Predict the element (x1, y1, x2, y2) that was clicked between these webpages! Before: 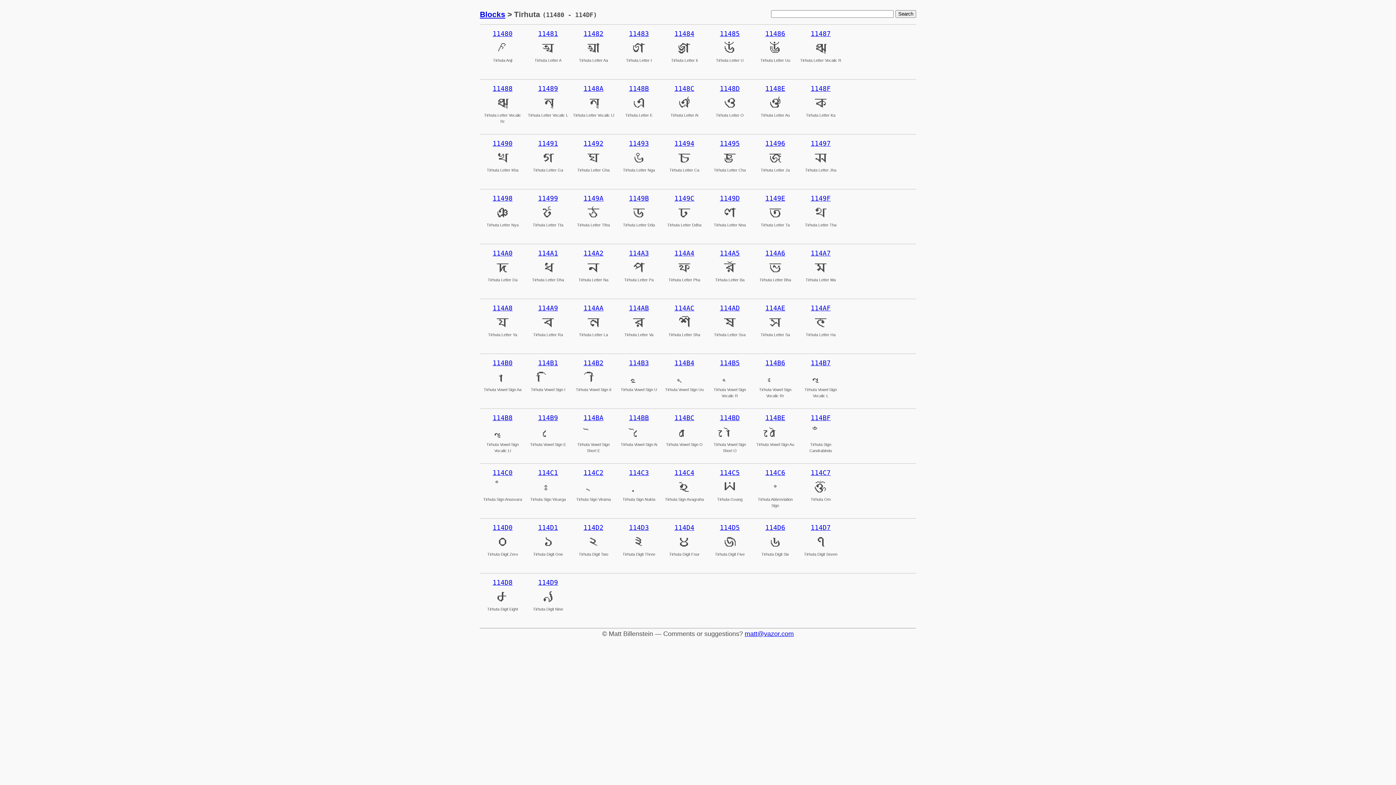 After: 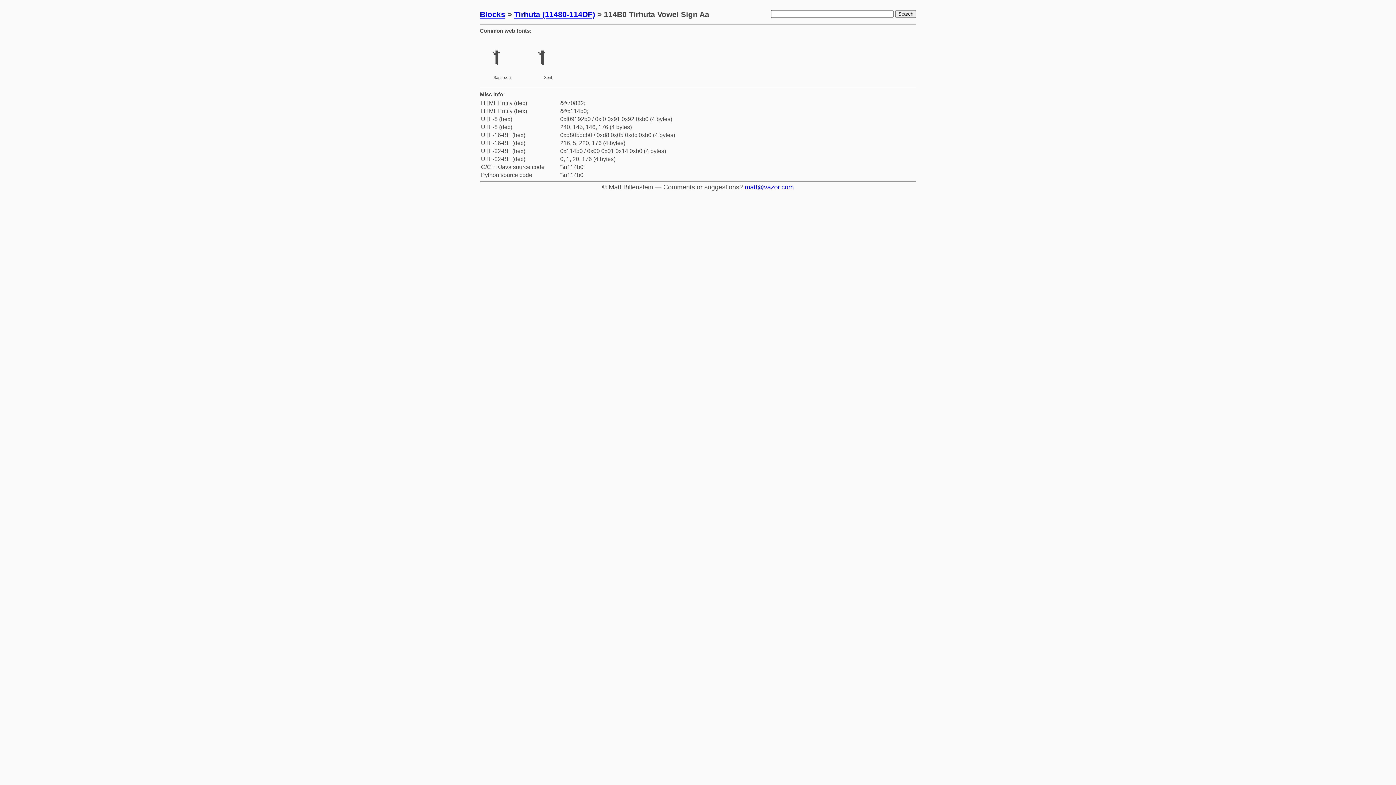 Action: bbox: (492, 359, 512, 366) label: 114B0